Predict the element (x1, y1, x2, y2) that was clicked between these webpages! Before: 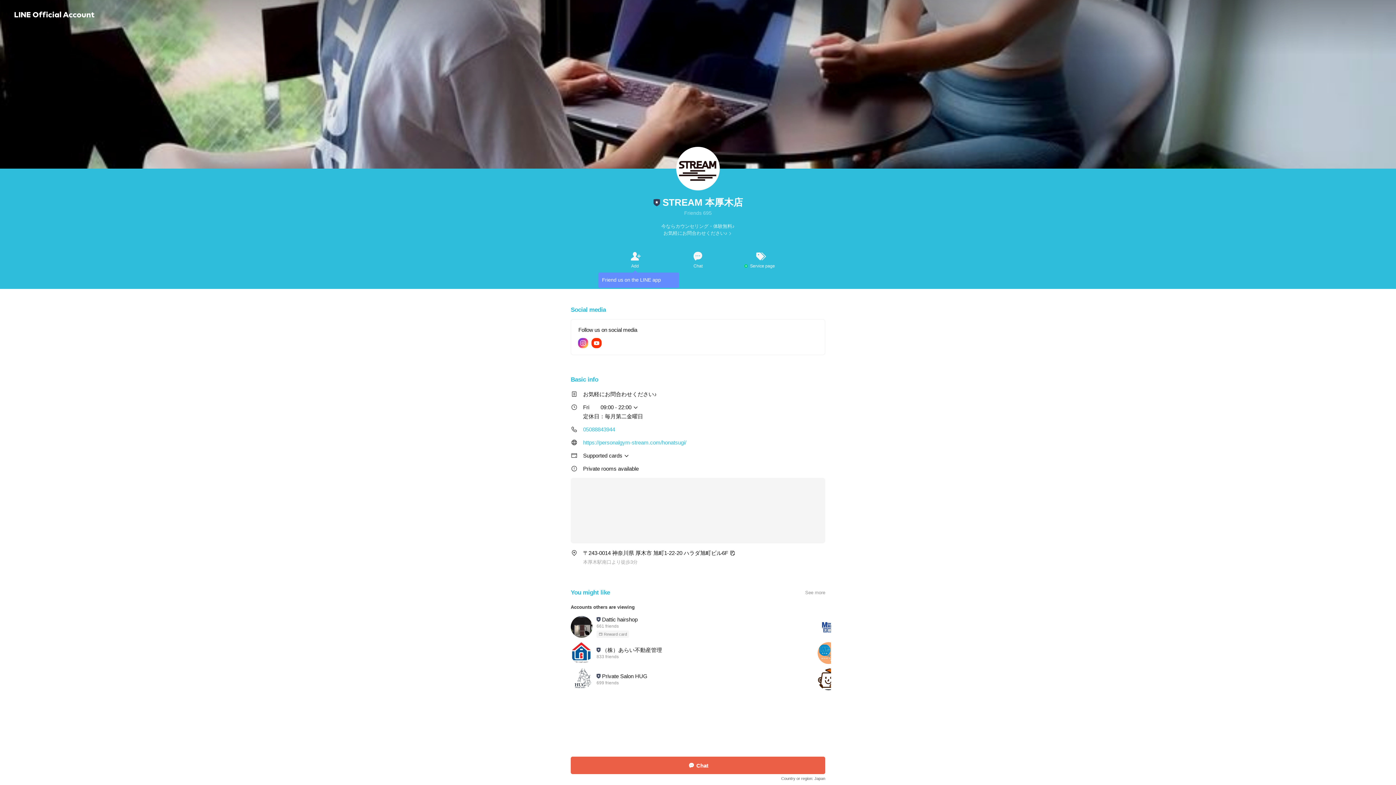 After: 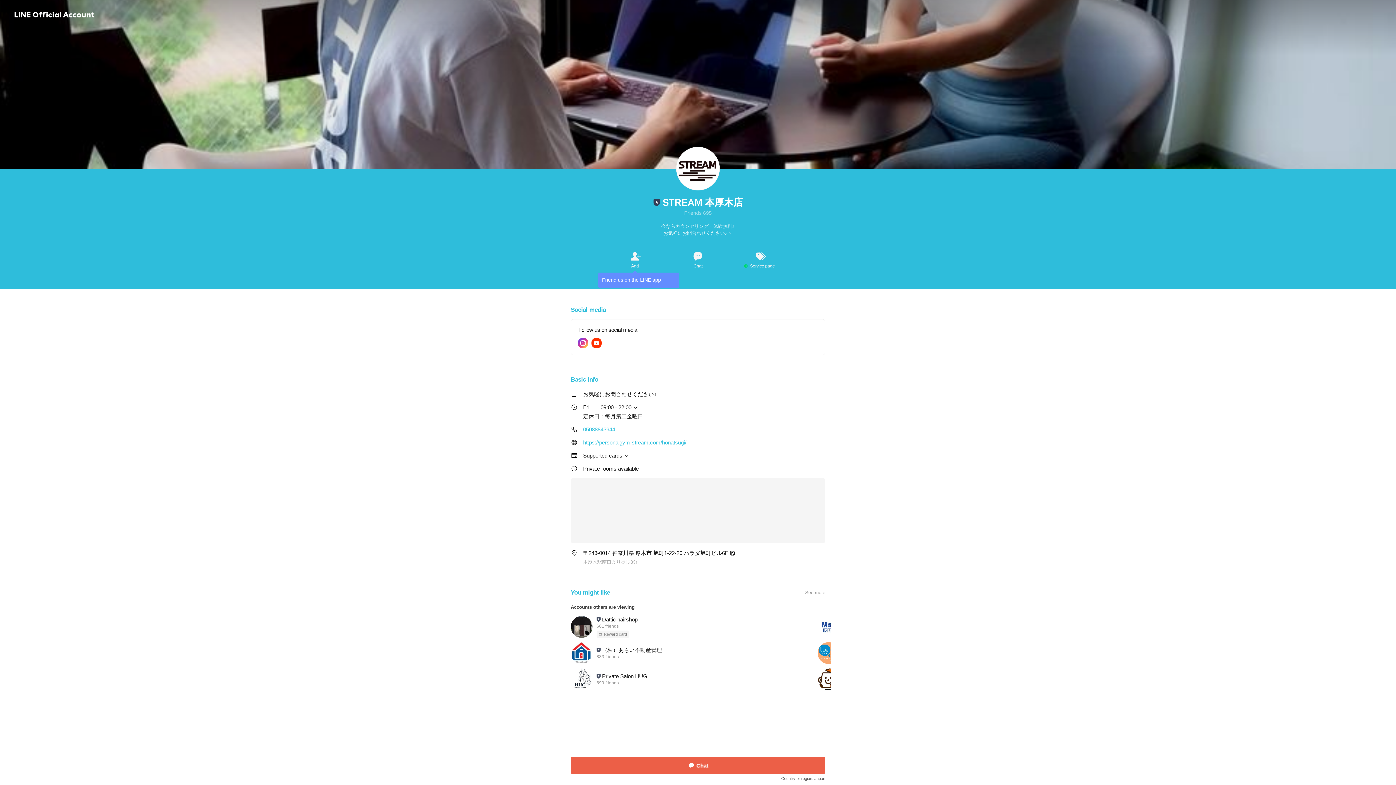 Action: bbox: (570, 478, 825, 543)